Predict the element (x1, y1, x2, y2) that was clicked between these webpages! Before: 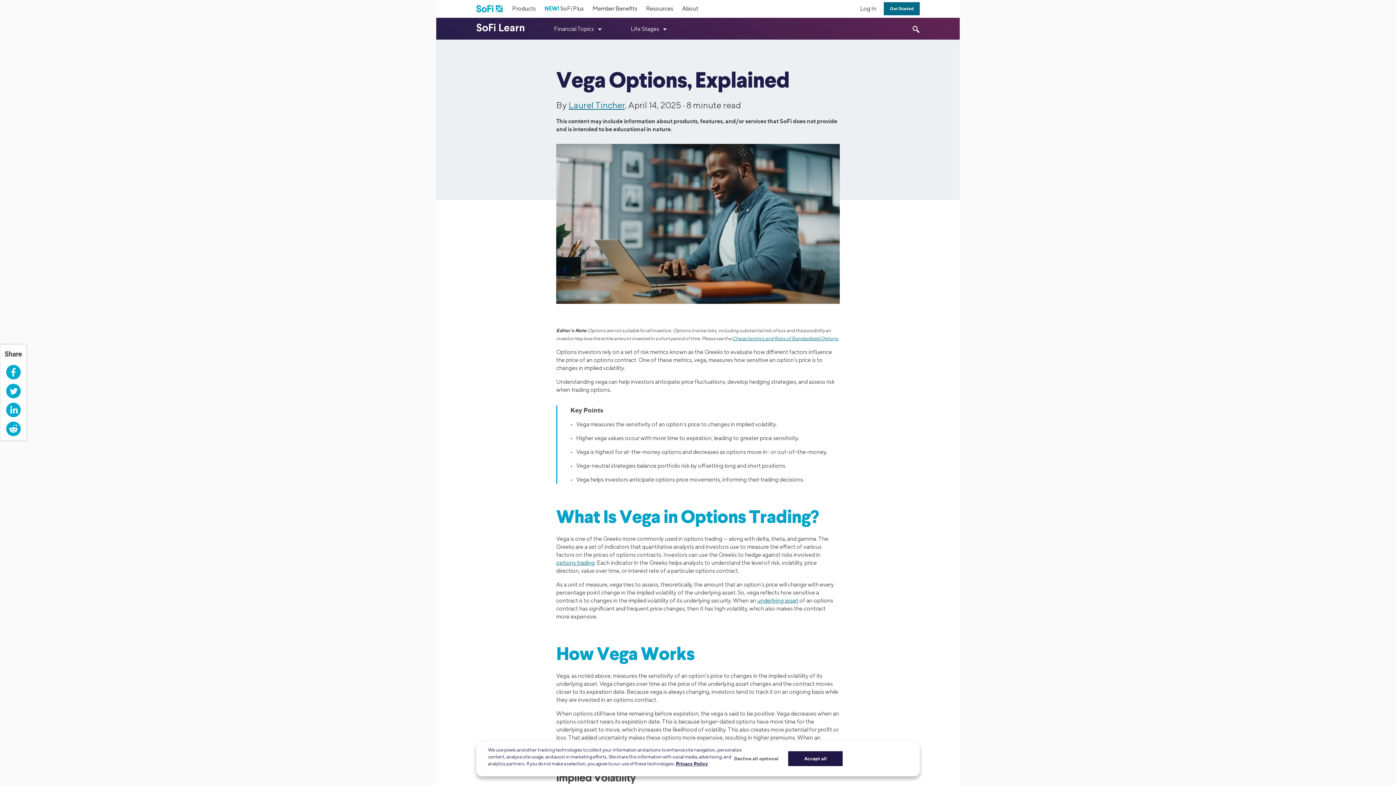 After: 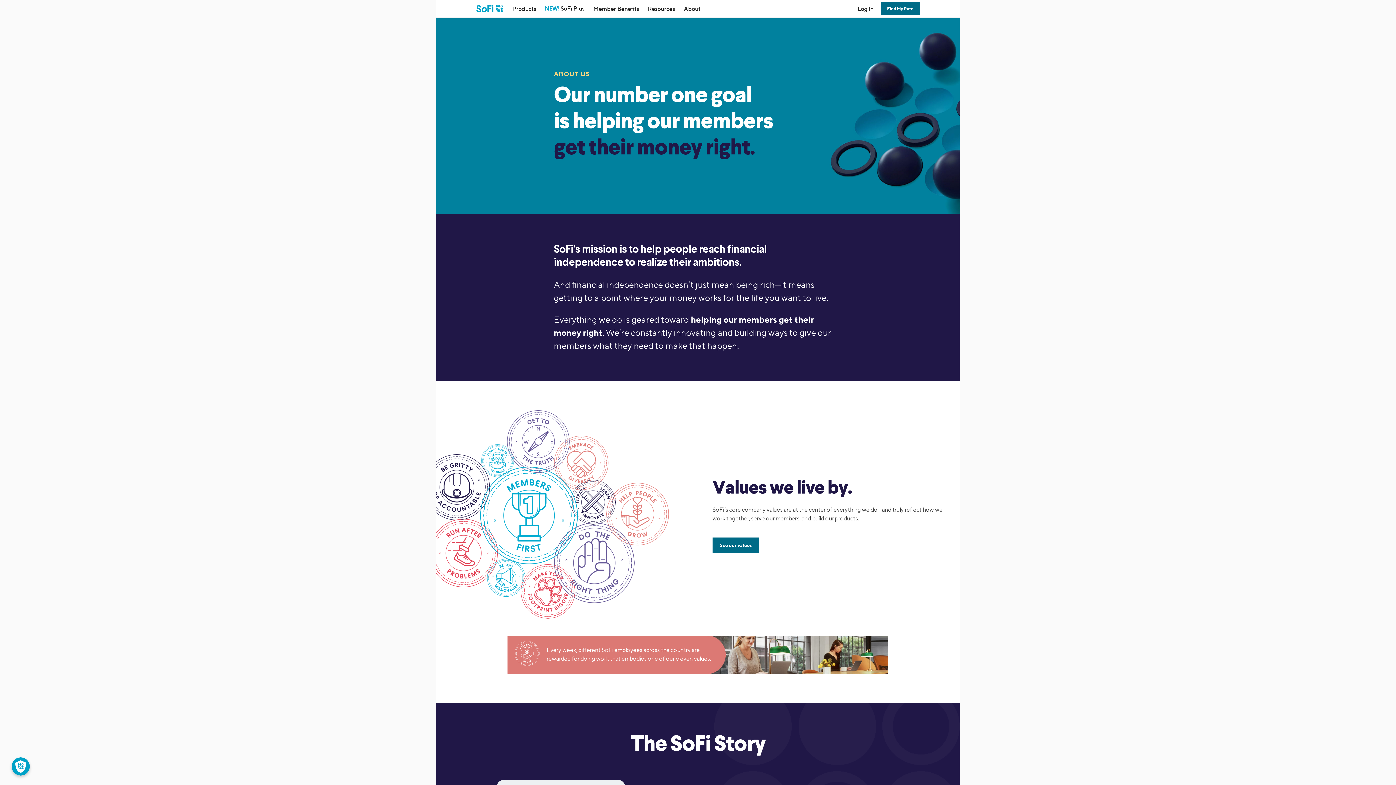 Action: bbox: (677, 0, 702, 17) label: About